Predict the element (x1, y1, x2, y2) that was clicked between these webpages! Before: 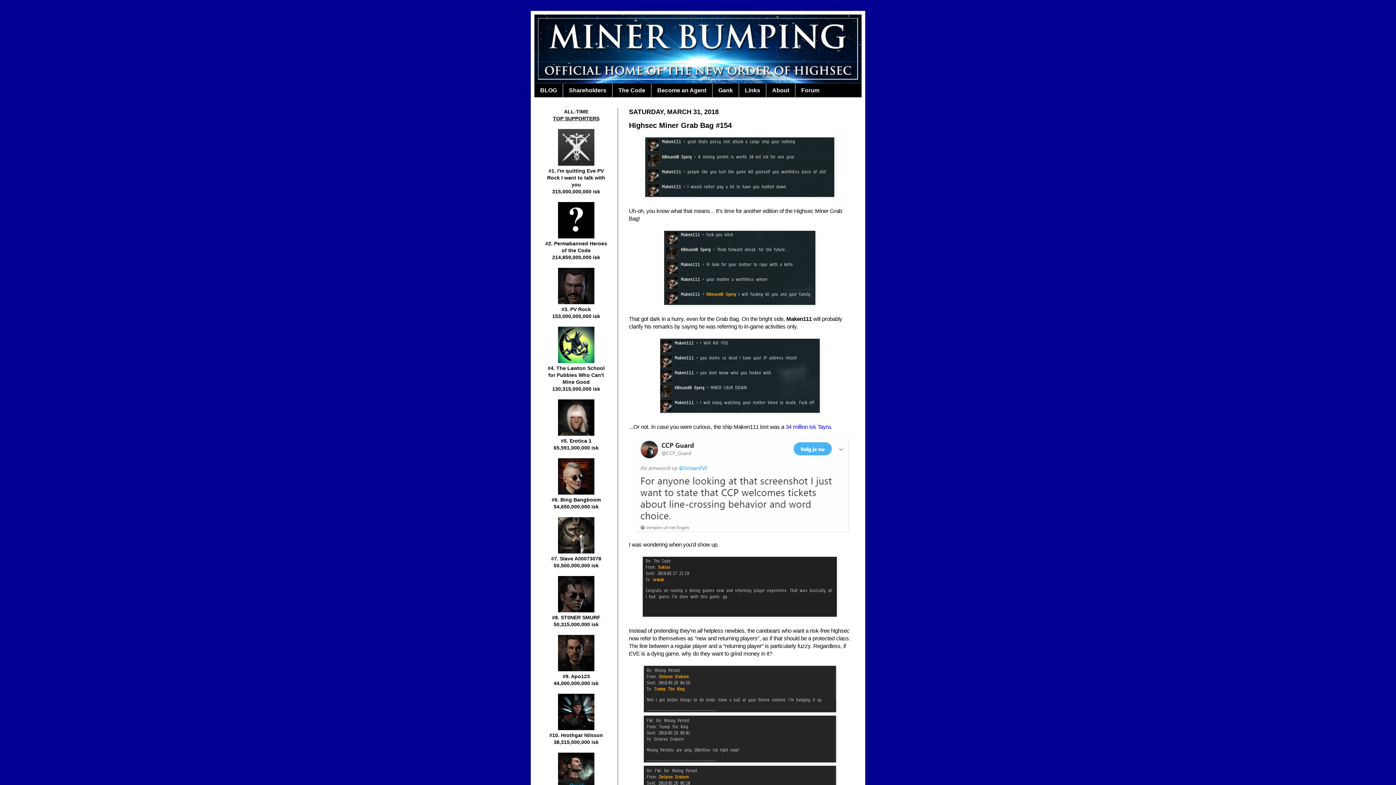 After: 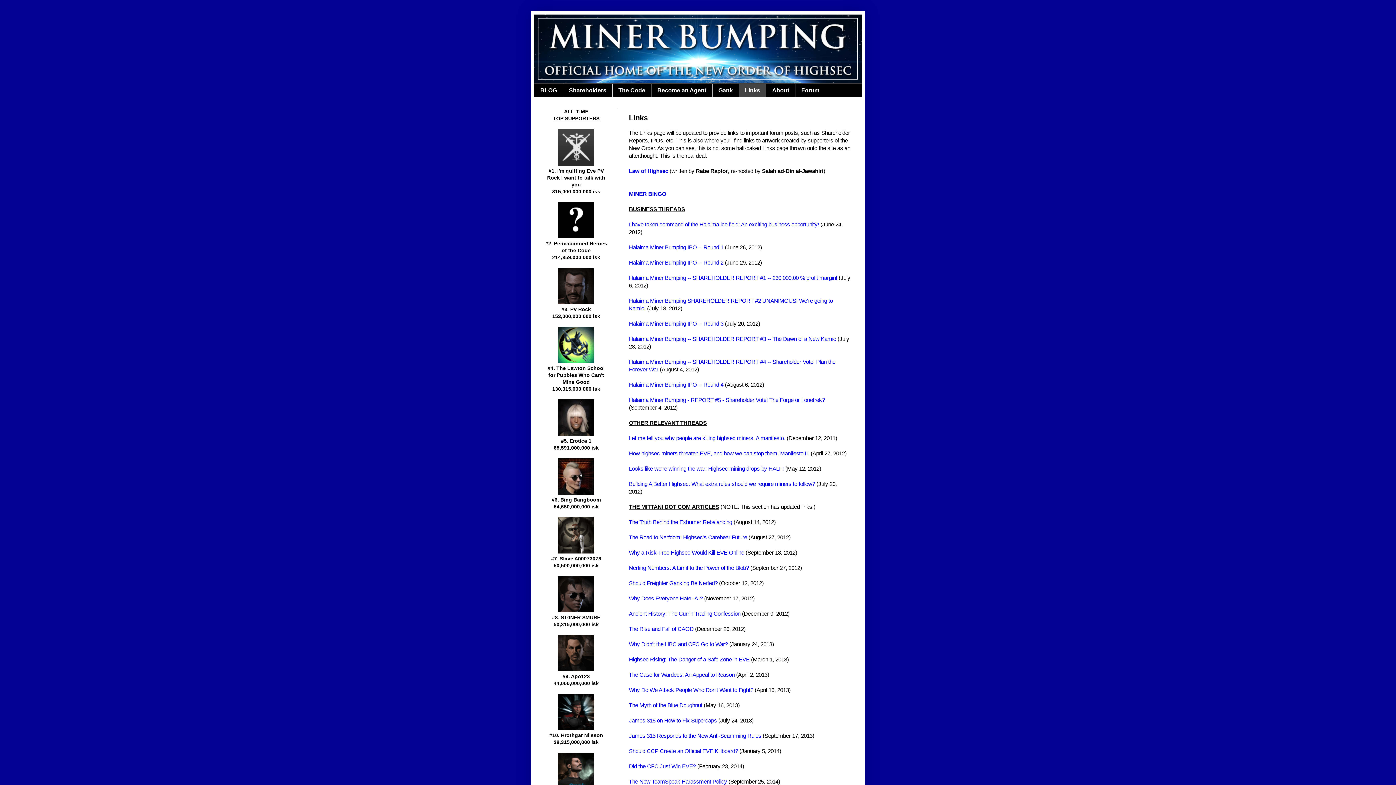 Action: label: Links bbox: (738, 83, 766, 97)